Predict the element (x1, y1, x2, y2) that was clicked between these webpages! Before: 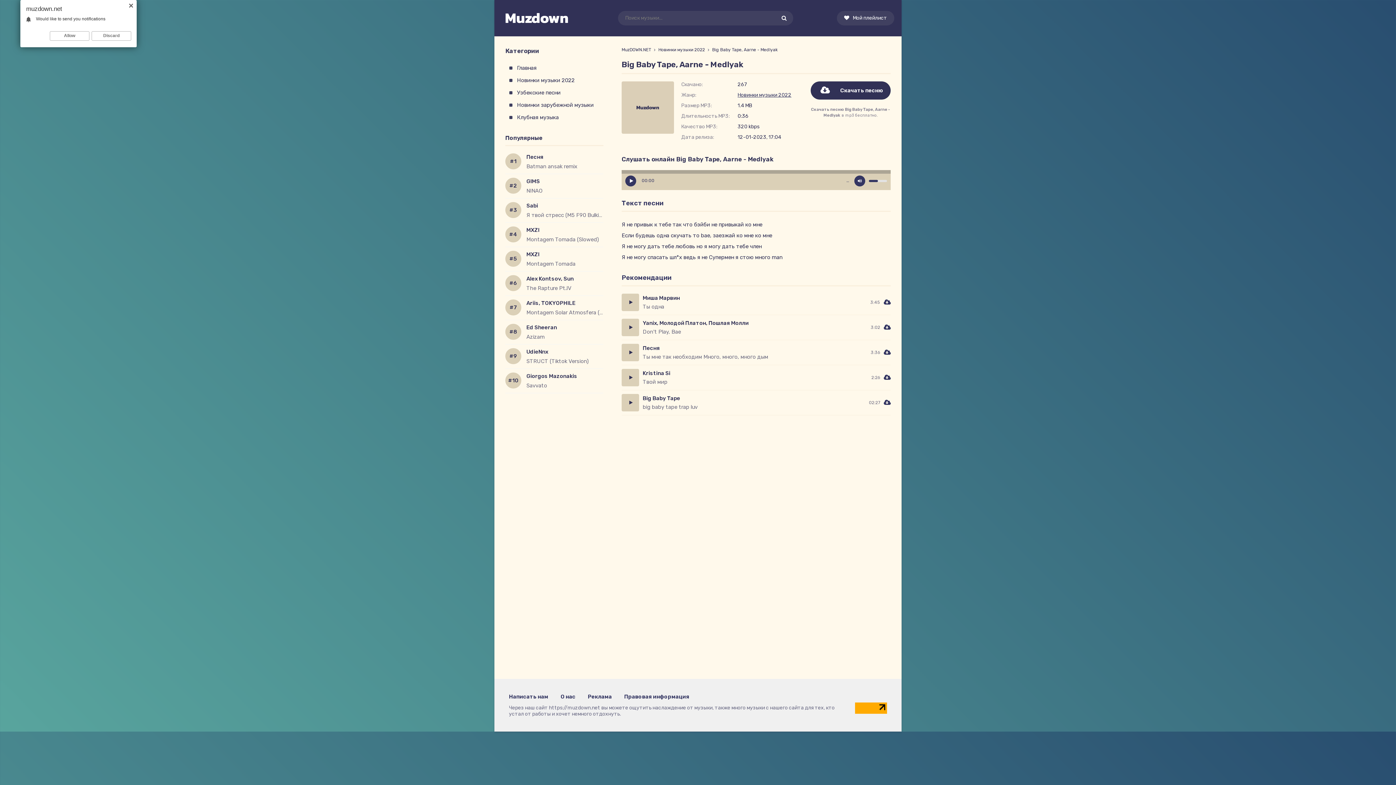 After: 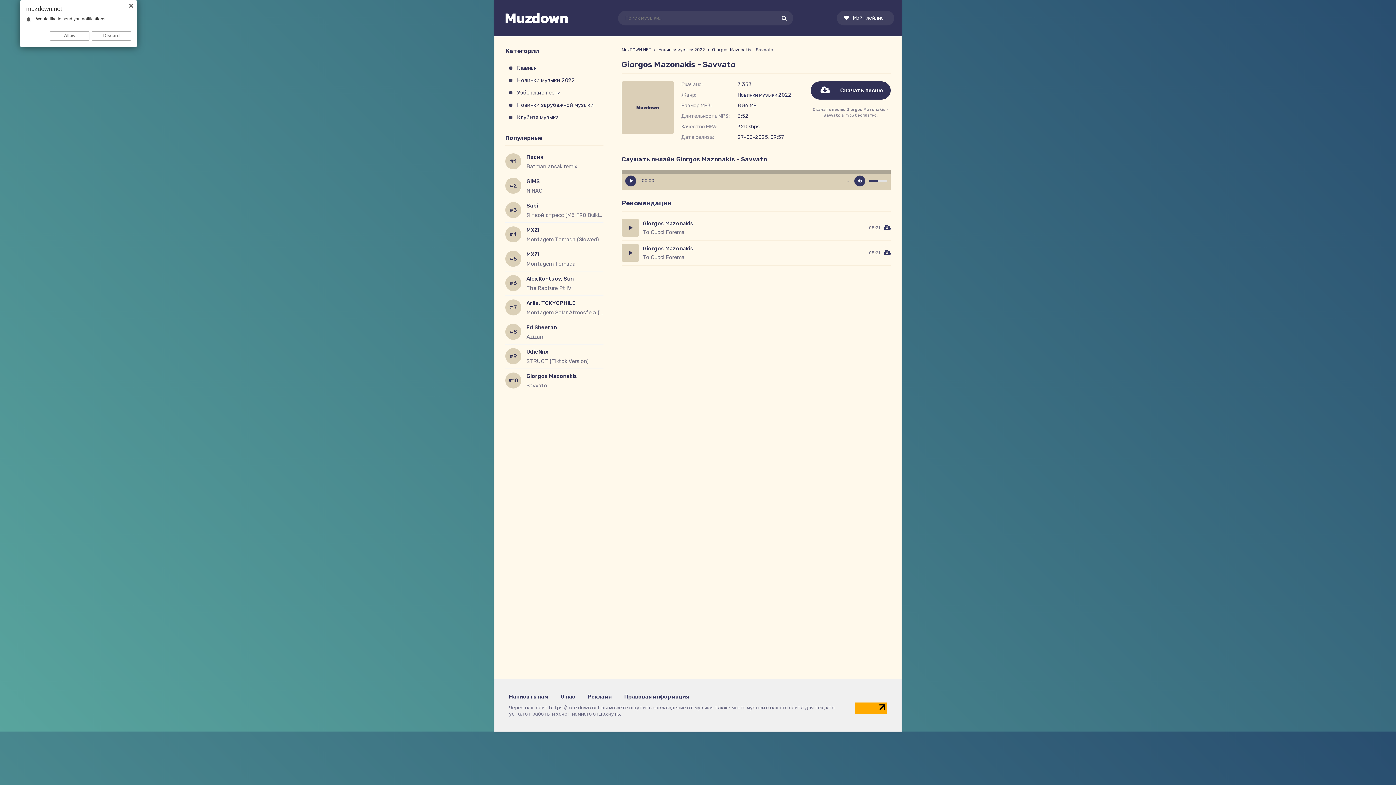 Action: bbox: (526, 372, 603, 389) label: Giorgos Mazonakis
Savvato